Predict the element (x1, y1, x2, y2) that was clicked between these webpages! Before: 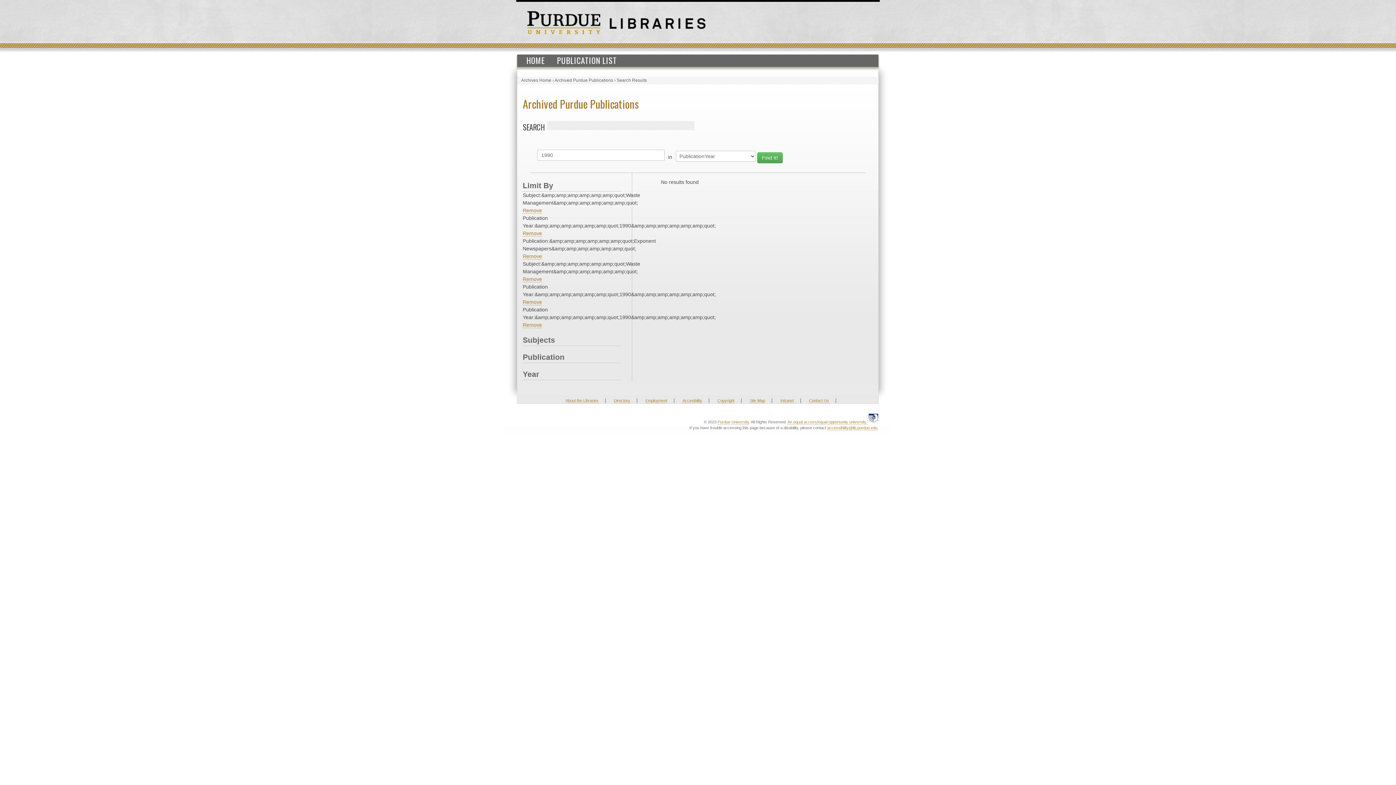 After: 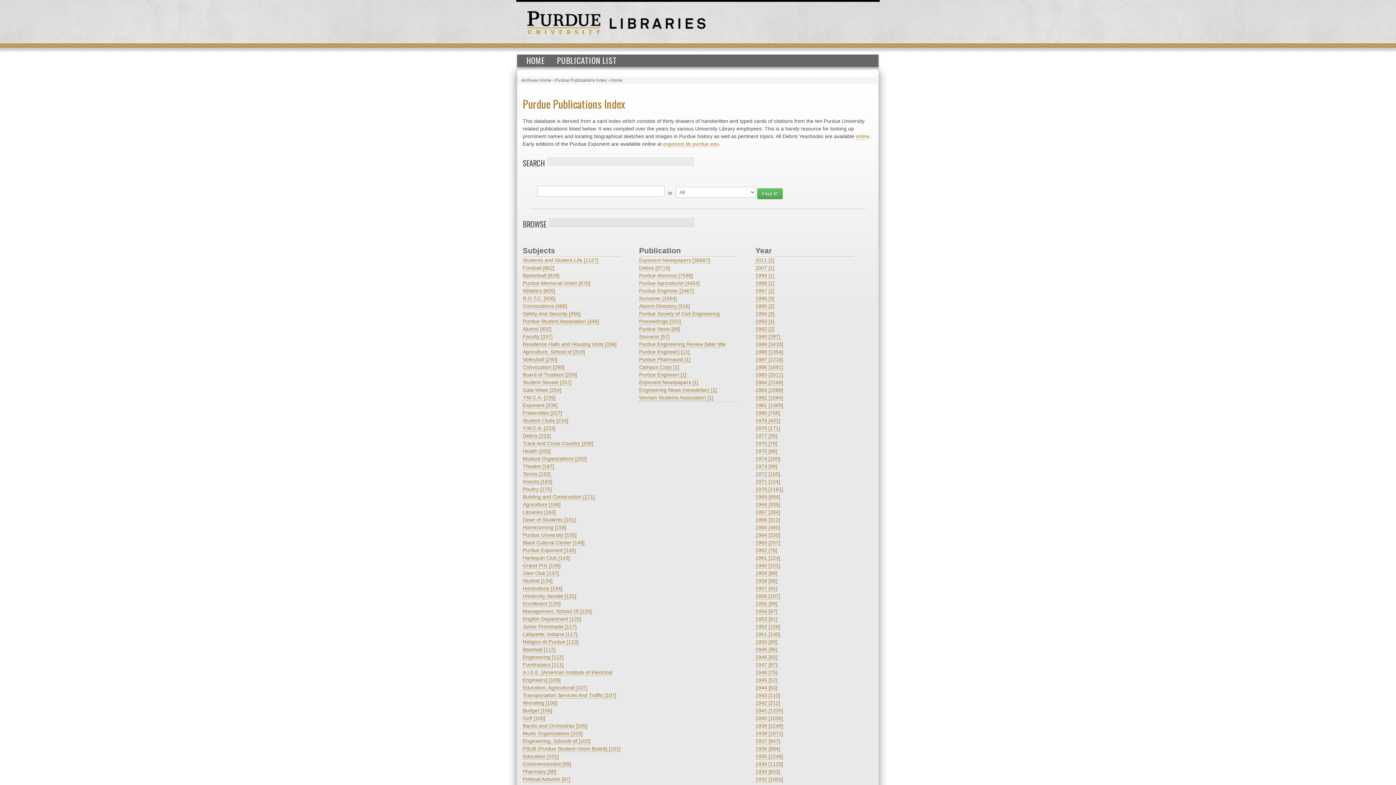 Action: bbox: (554, 77, 613, 82) label: Archived Purdue Publications